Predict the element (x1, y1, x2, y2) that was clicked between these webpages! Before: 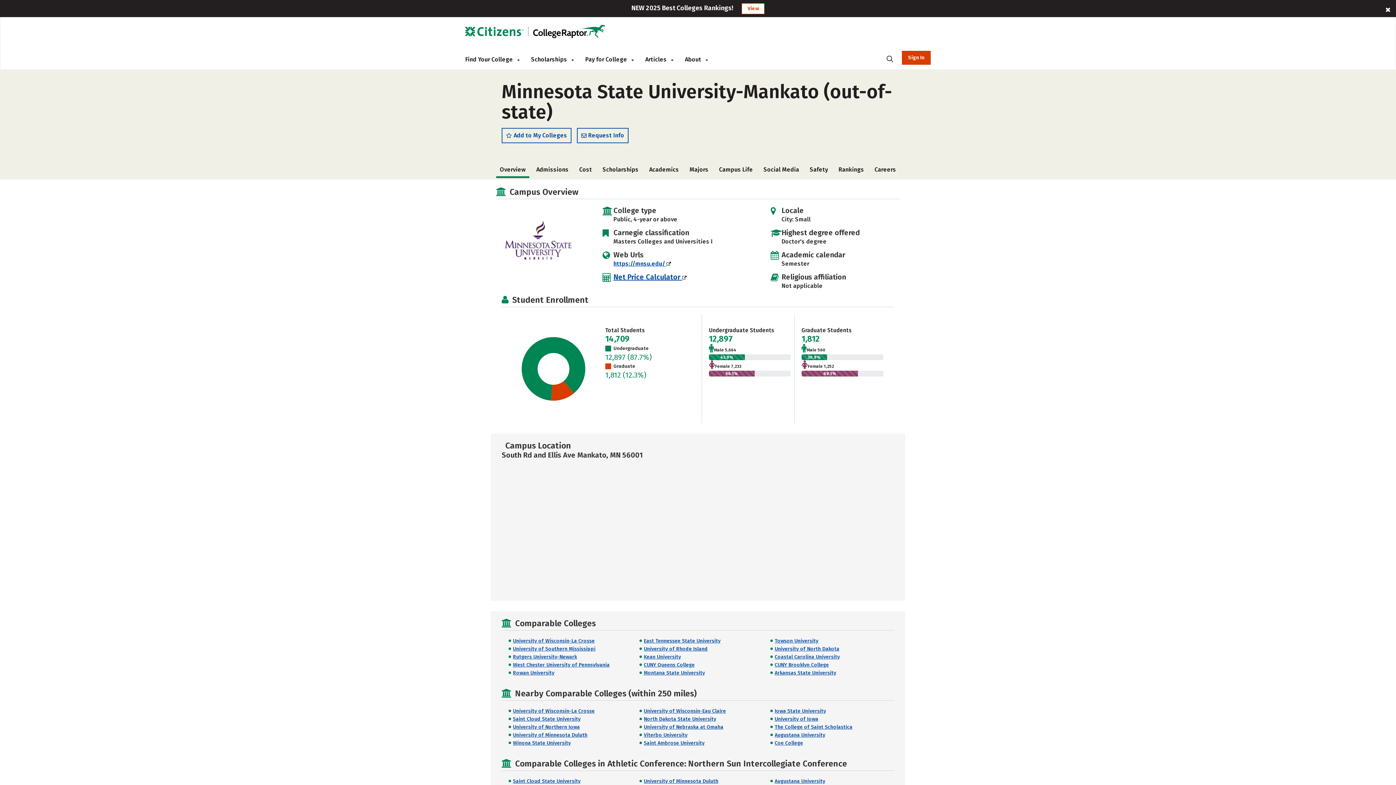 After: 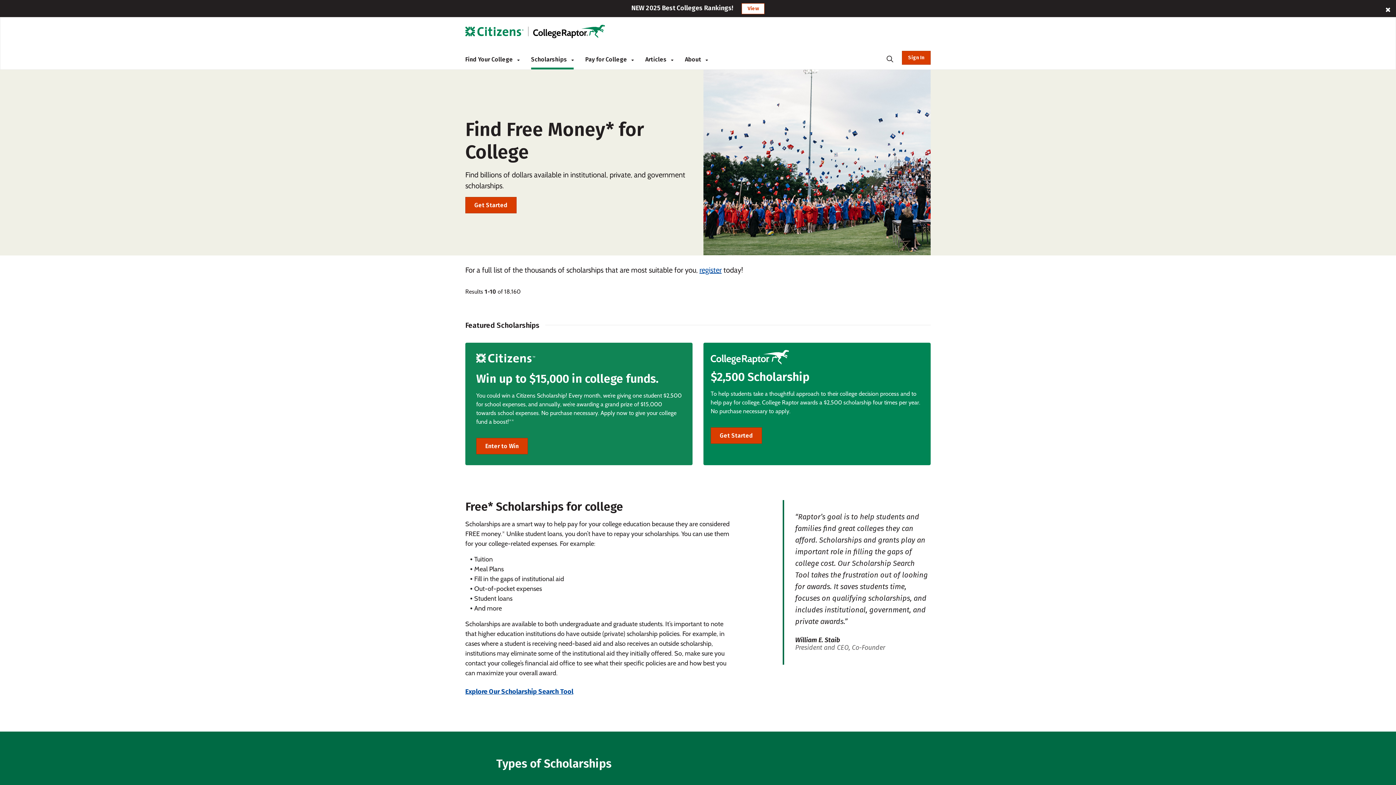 Action: bbox: (531, 38, 573, 67) label: Scholarships 